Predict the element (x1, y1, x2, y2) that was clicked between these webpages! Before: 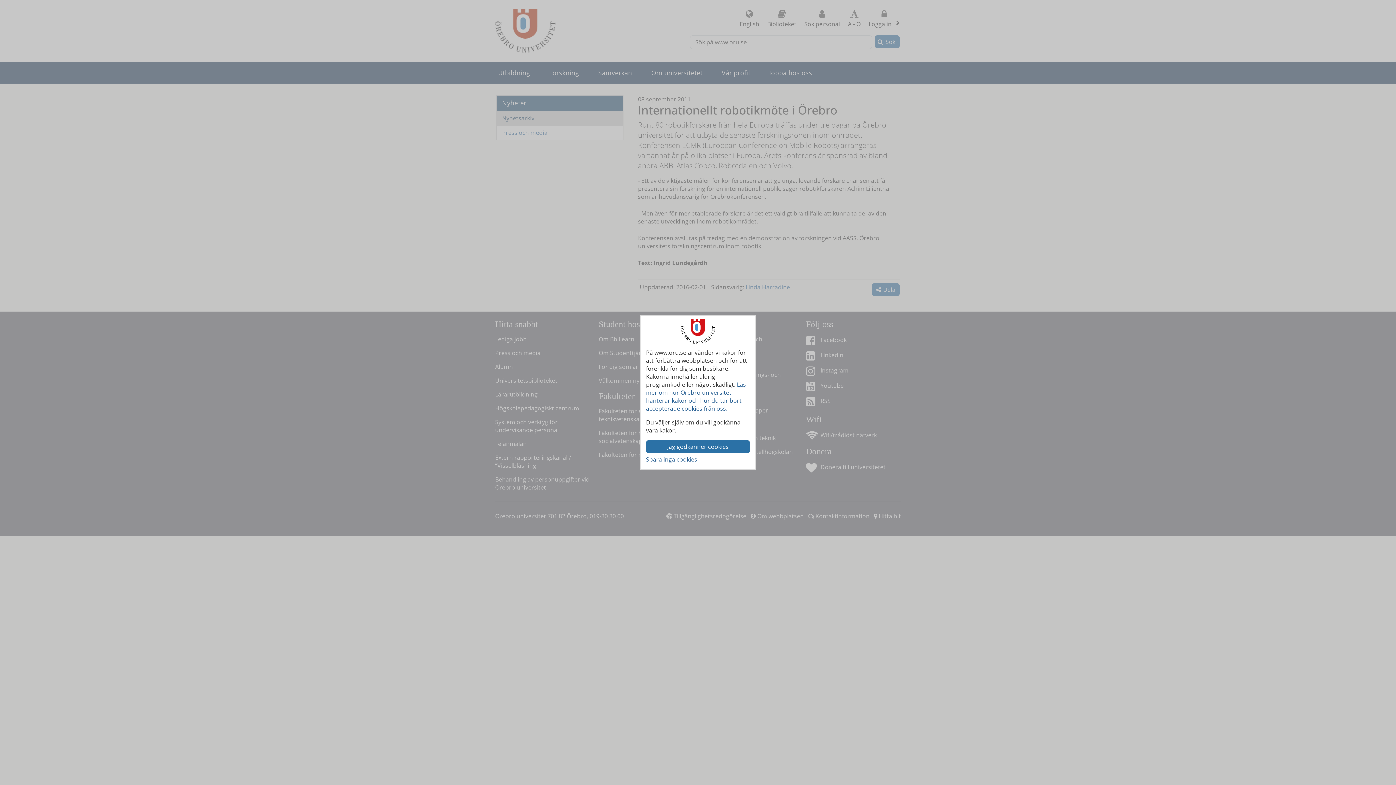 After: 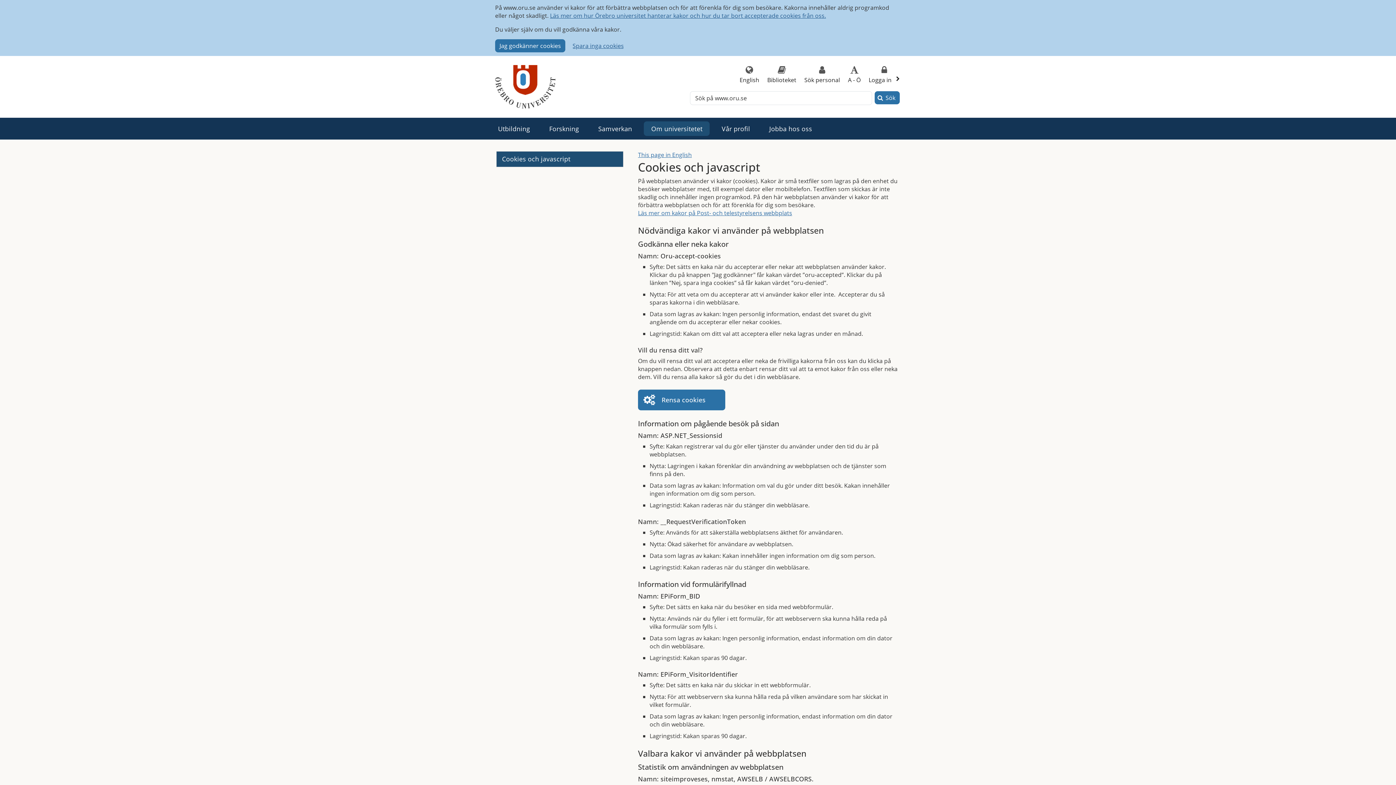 Action: bbox: (646, 380, 746, 412) label: Läs mer om hur Örebro universitet hanterar kakor och hur du tar bort accepterade cookies från oss.